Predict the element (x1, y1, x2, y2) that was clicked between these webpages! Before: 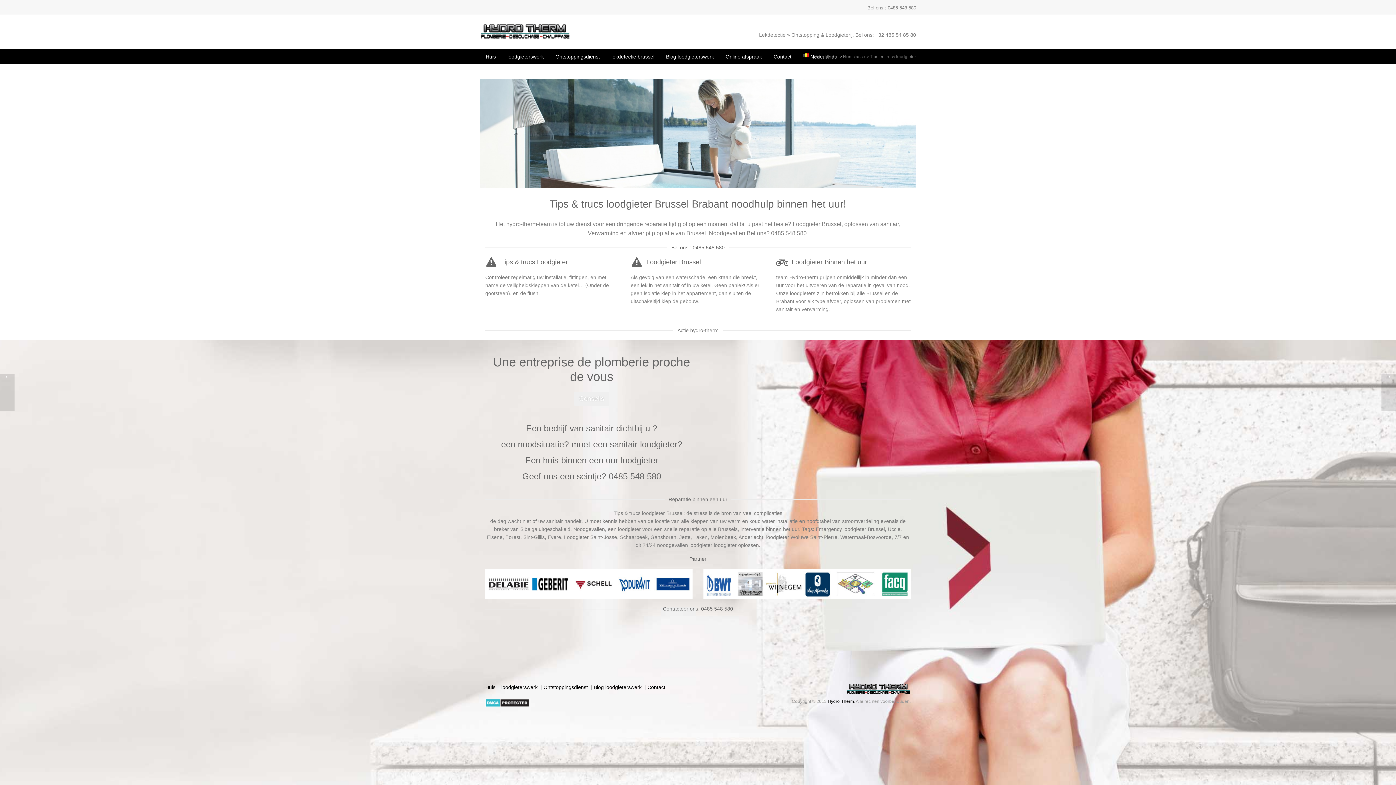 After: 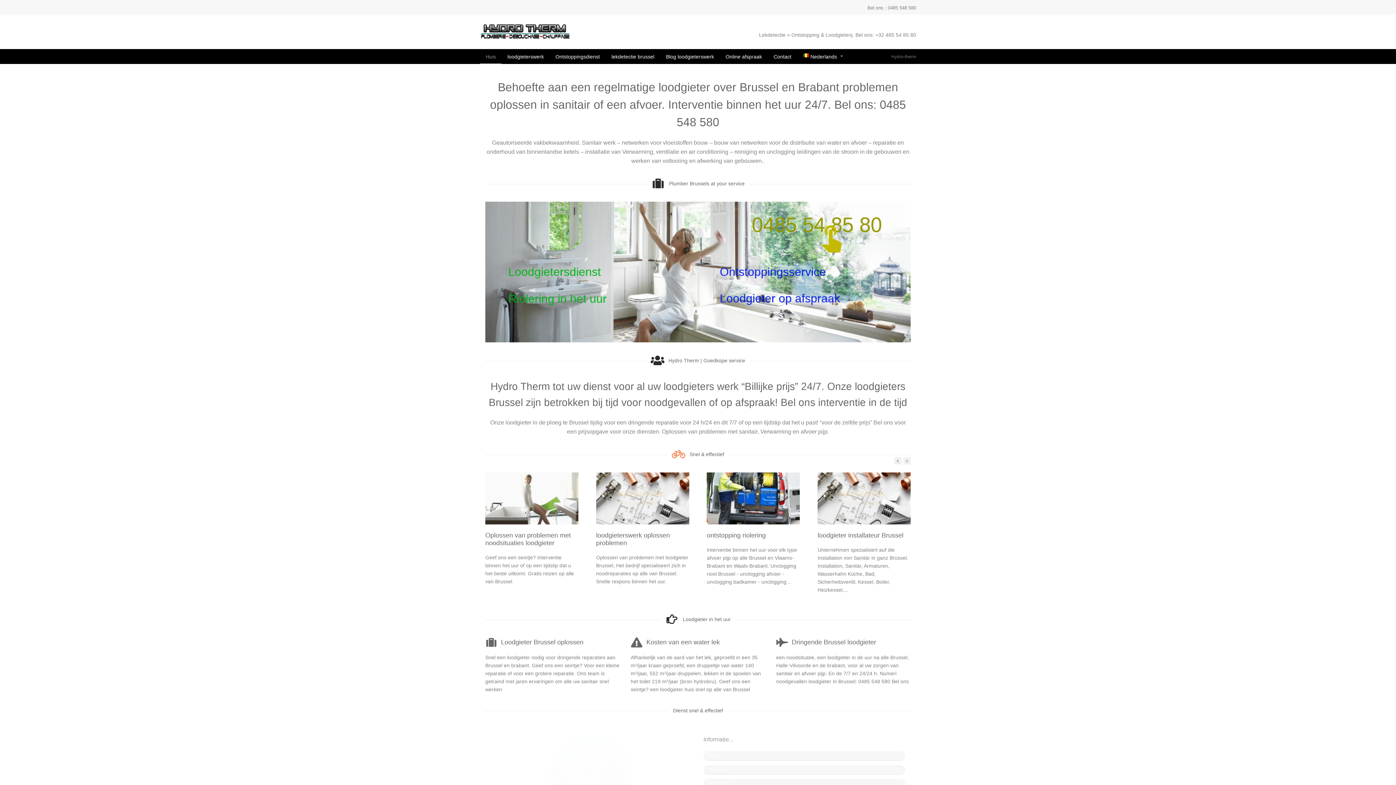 Action: label: Huis bbox: (480, 49, 501, 64)